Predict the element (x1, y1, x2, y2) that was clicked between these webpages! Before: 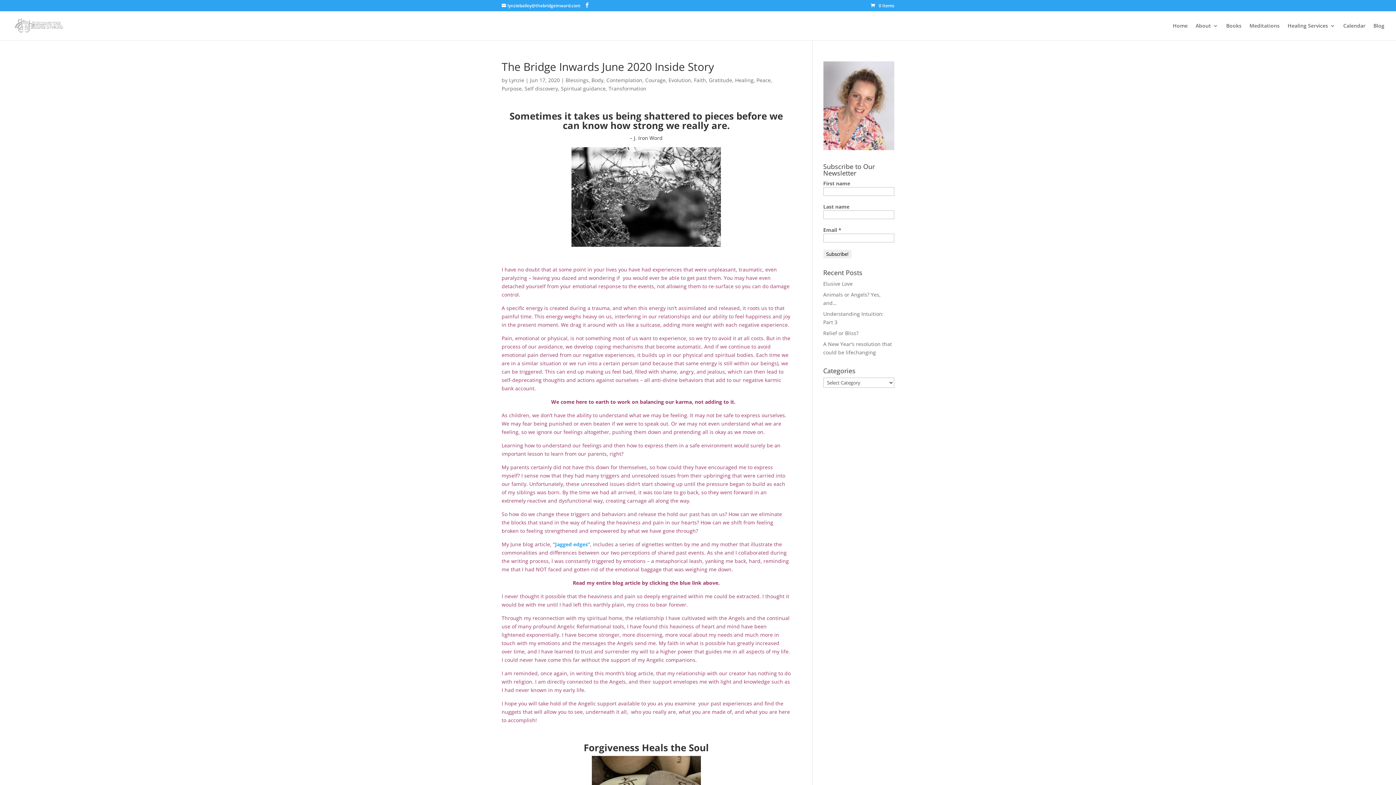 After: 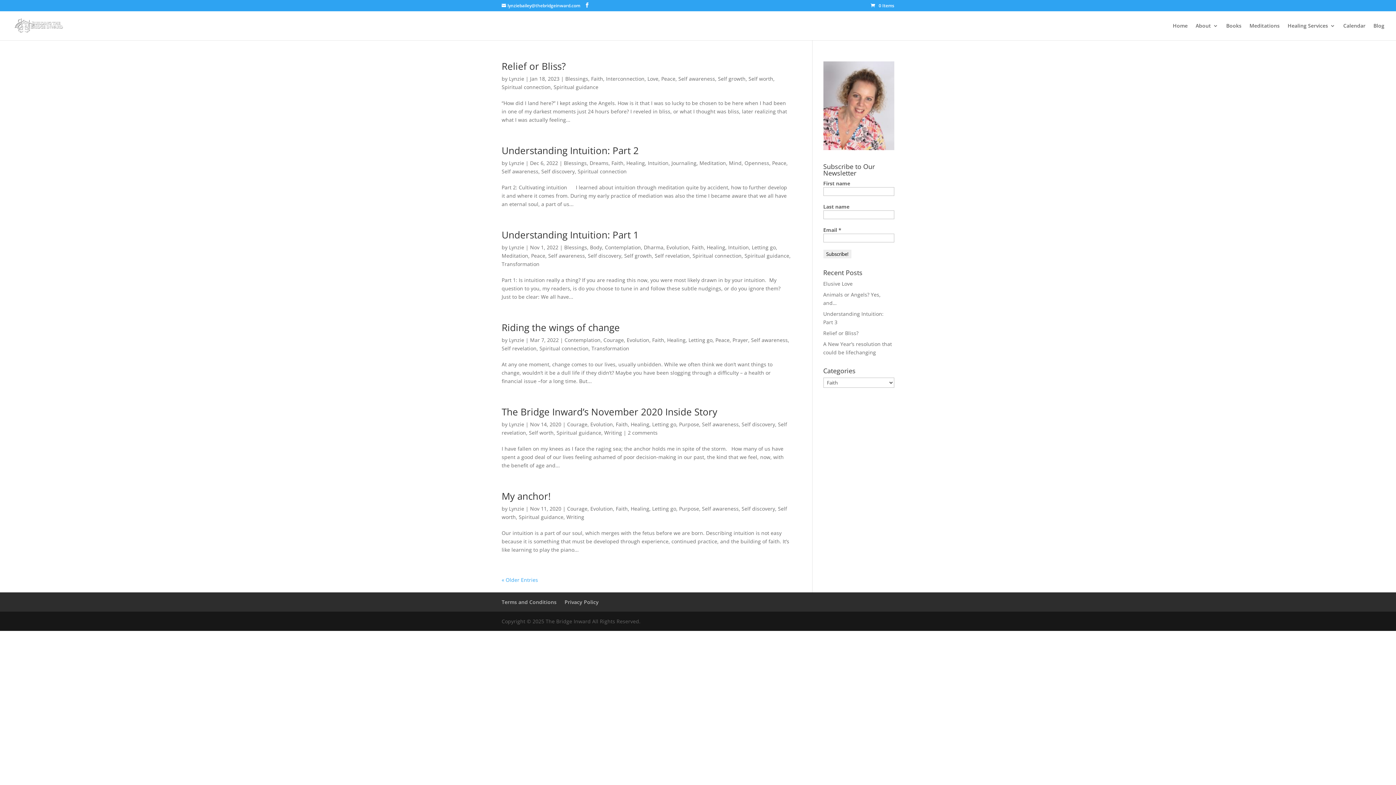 Action: bbox: (694, 76, 706, 83) label: Faith